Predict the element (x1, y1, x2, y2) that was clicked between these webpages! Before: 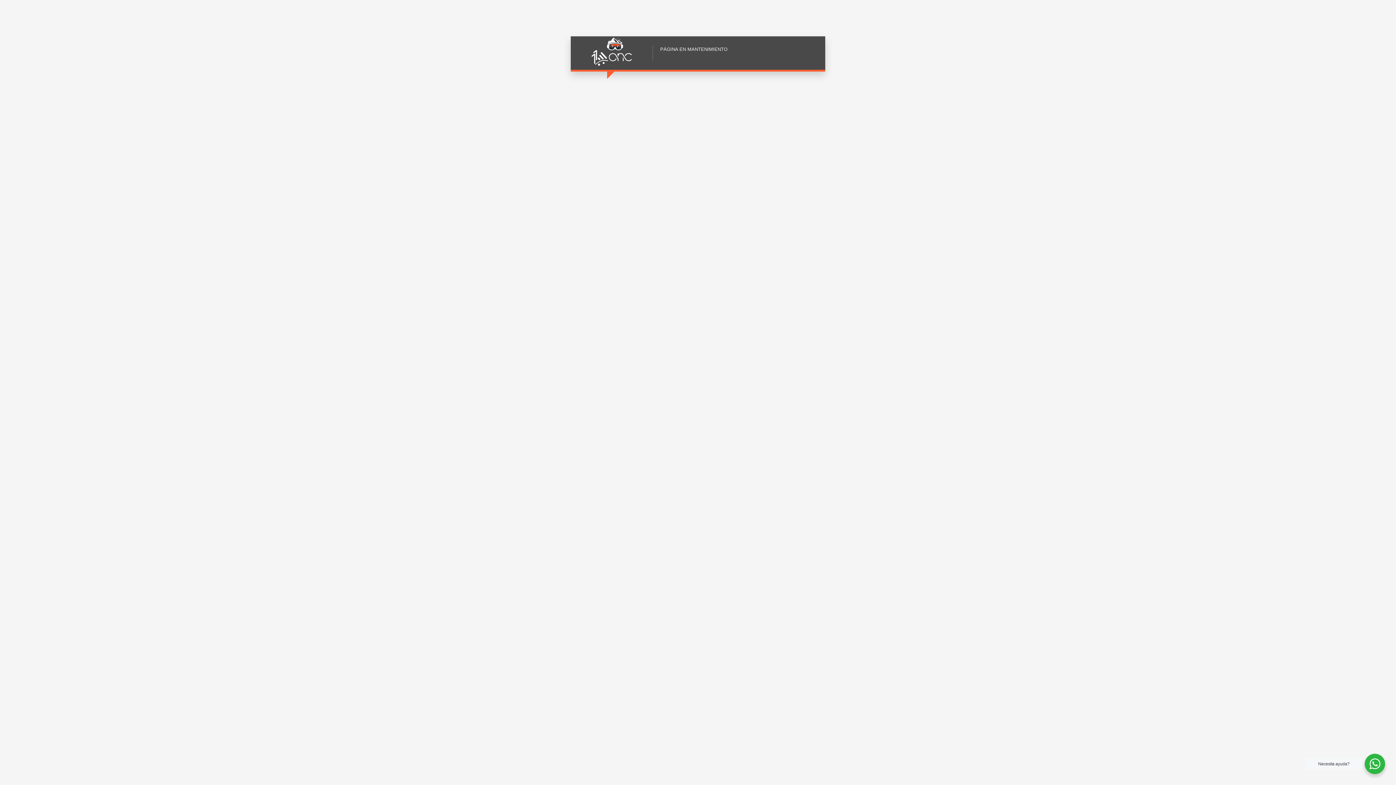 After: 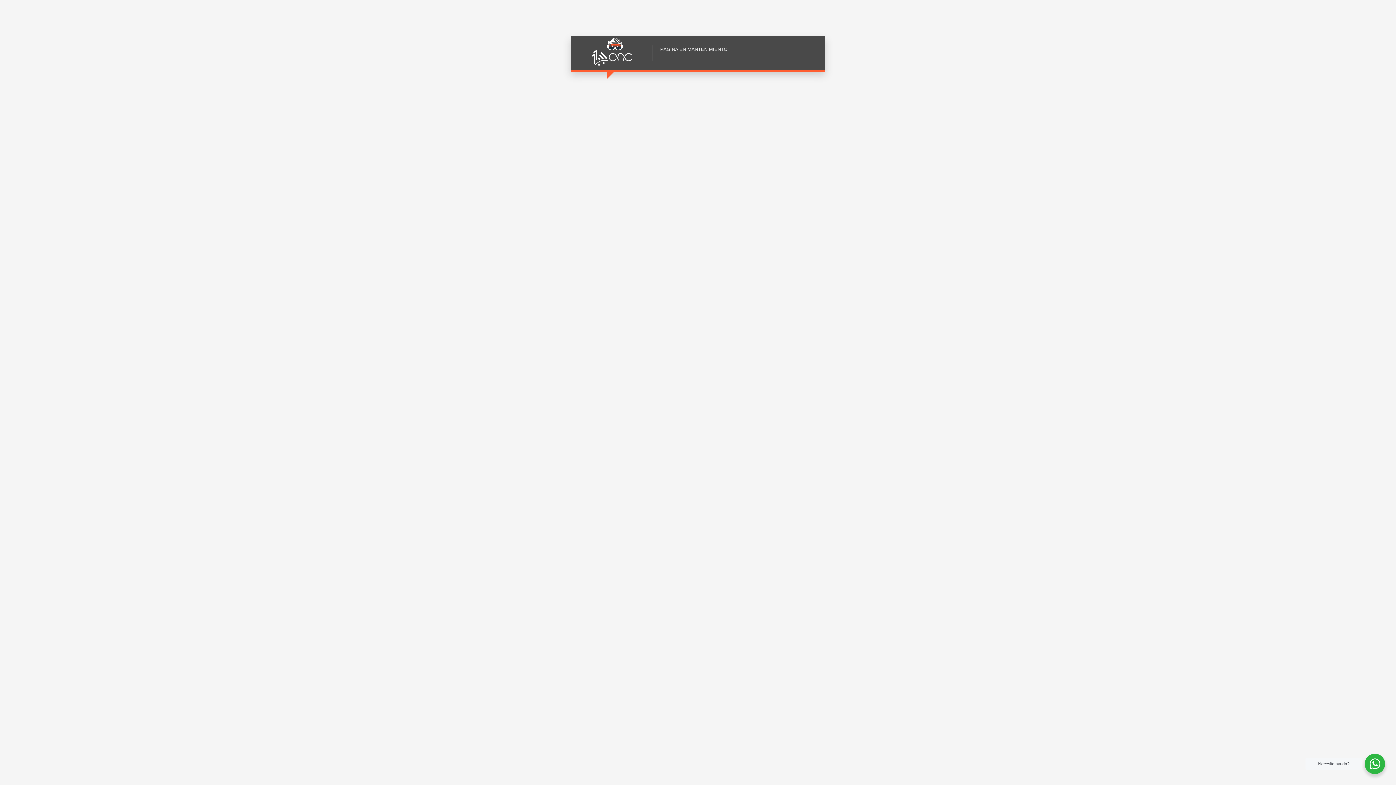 Action: bbox: (580, 33, 643, 72)